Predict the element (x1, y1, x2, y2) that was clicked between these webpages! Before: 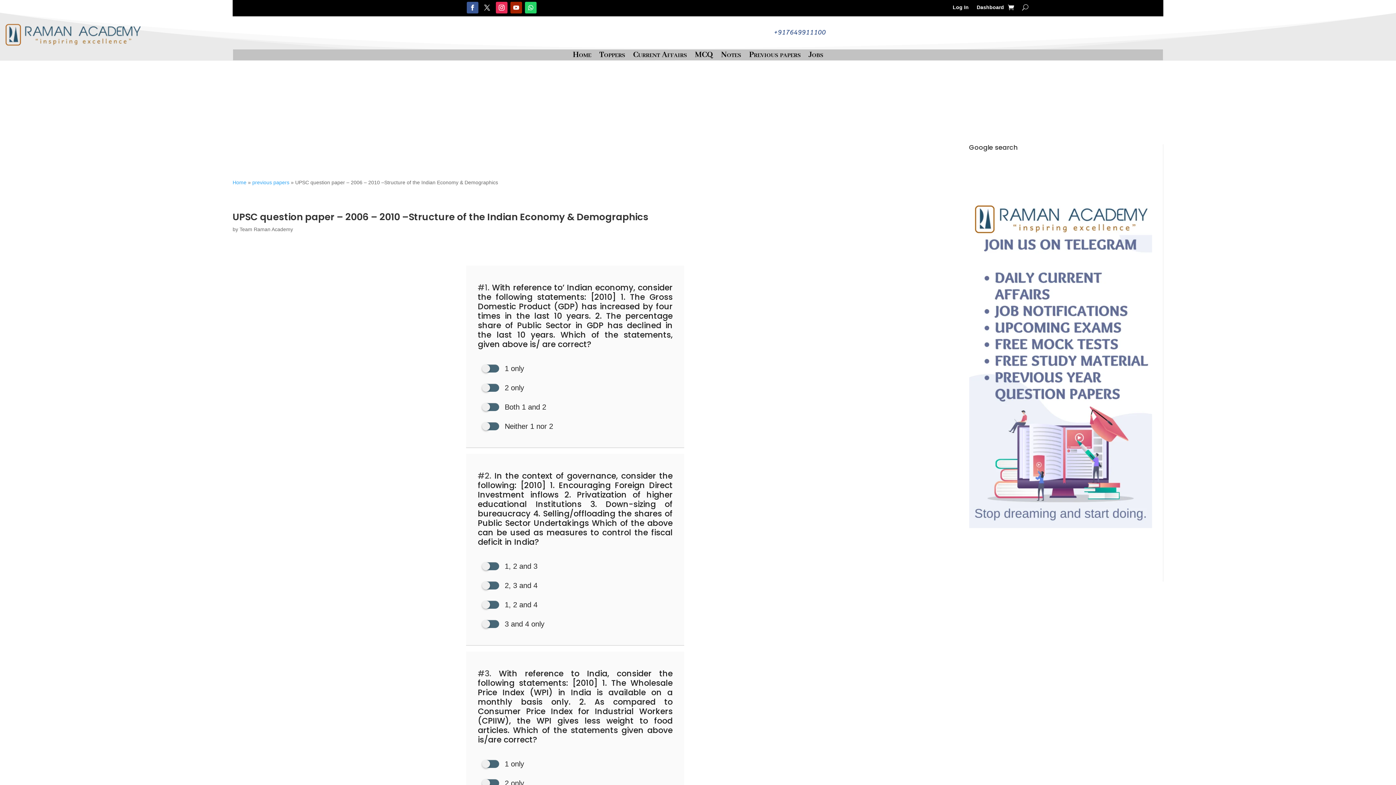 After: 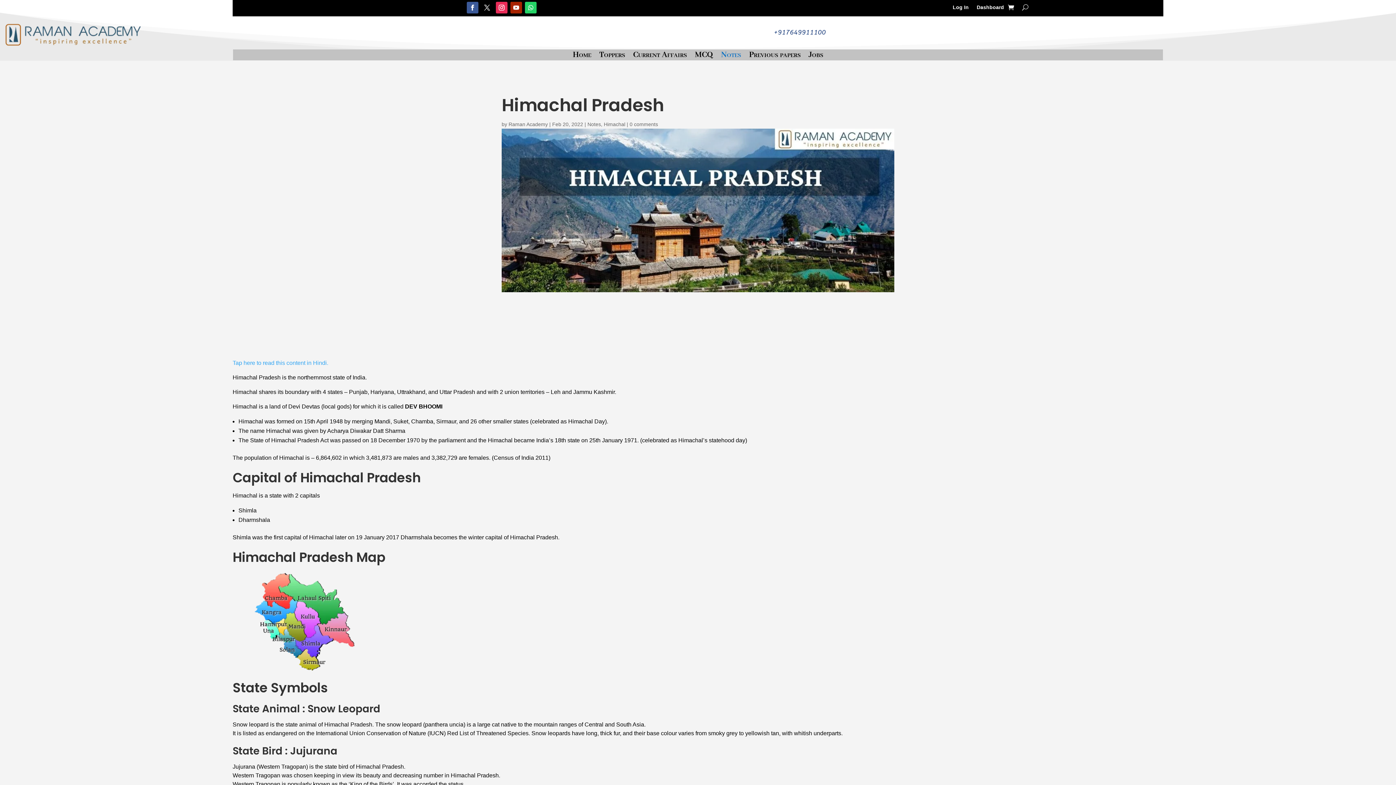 Action: label: Notes bbox: (721, 52, 741, 60)